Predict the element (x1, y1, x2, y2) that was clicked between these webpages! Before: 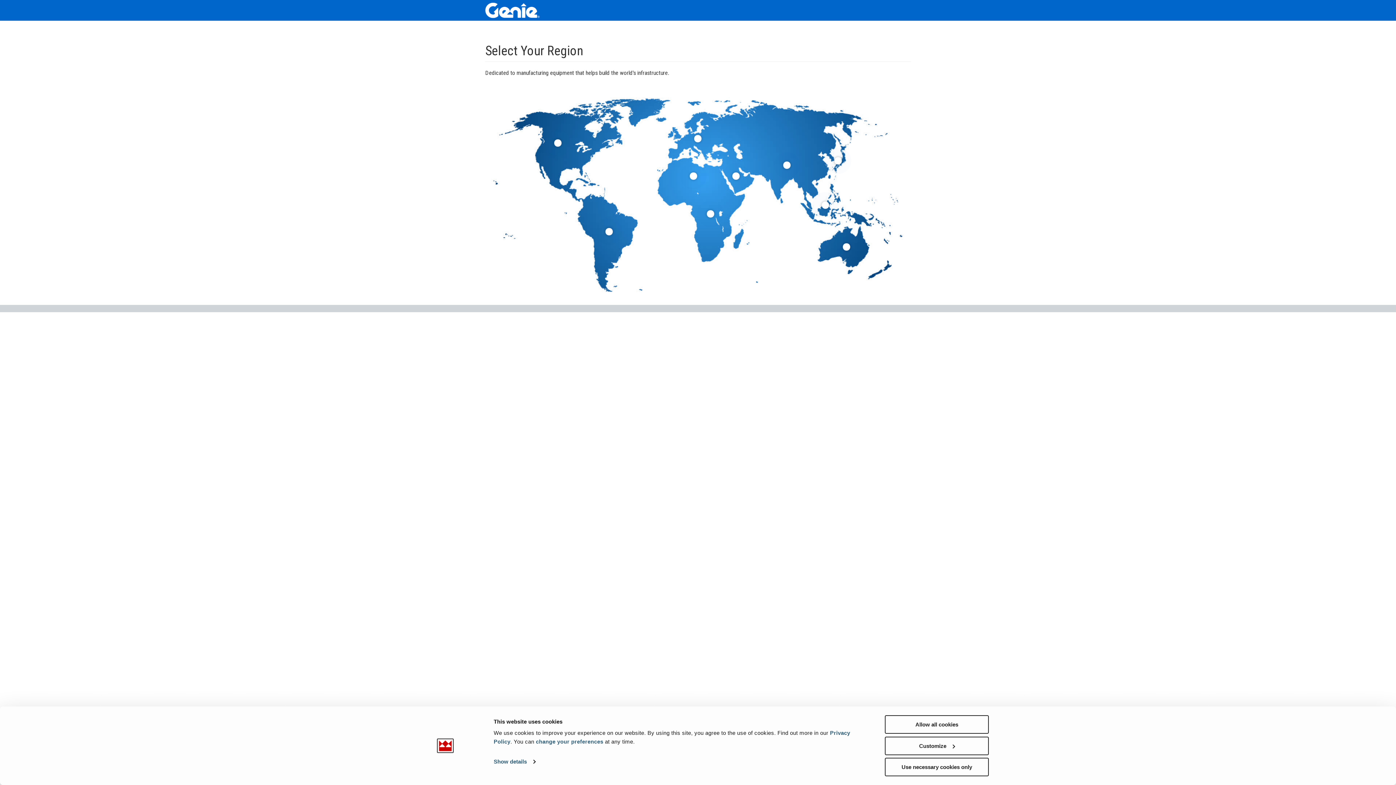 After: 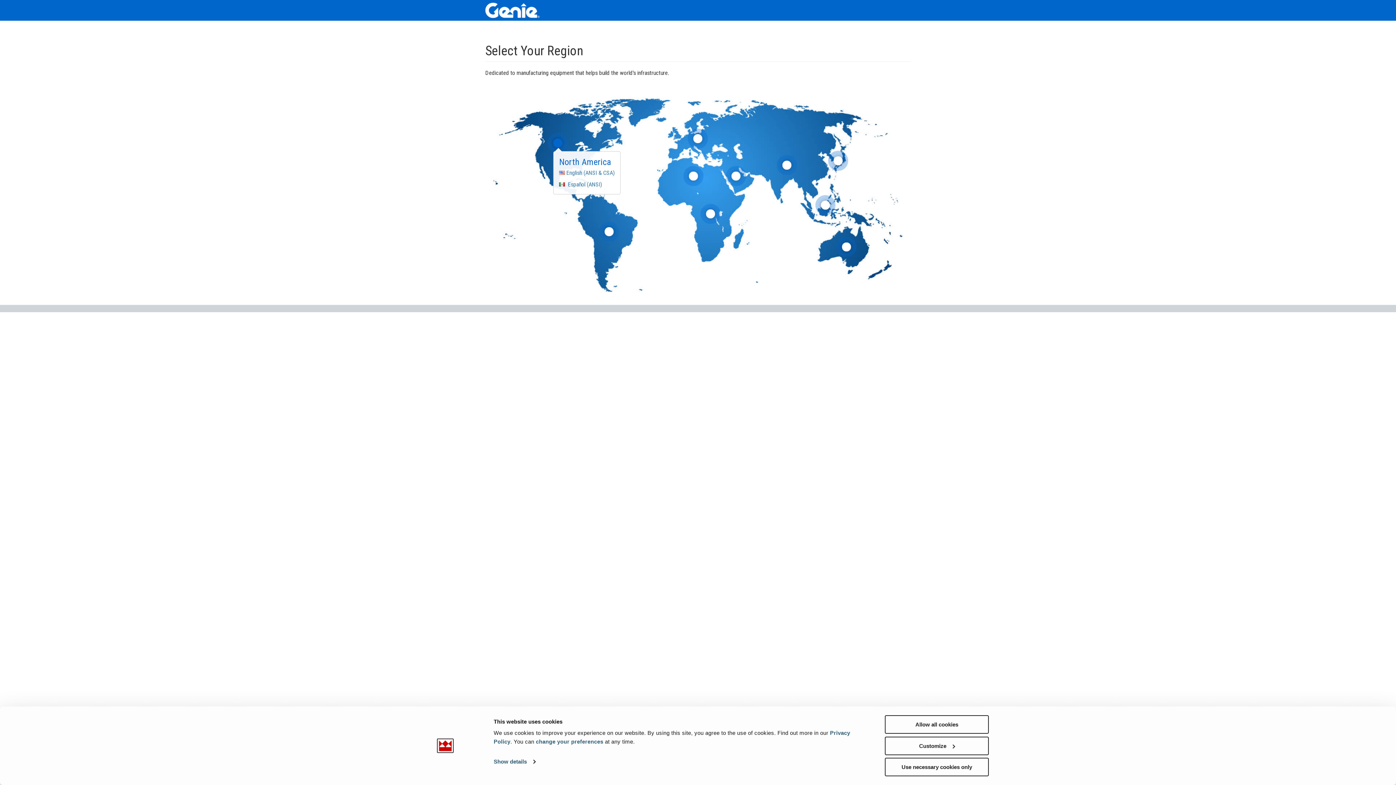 Action: label: Click to expand North America regions bbox: (553, 138, 562, 147)